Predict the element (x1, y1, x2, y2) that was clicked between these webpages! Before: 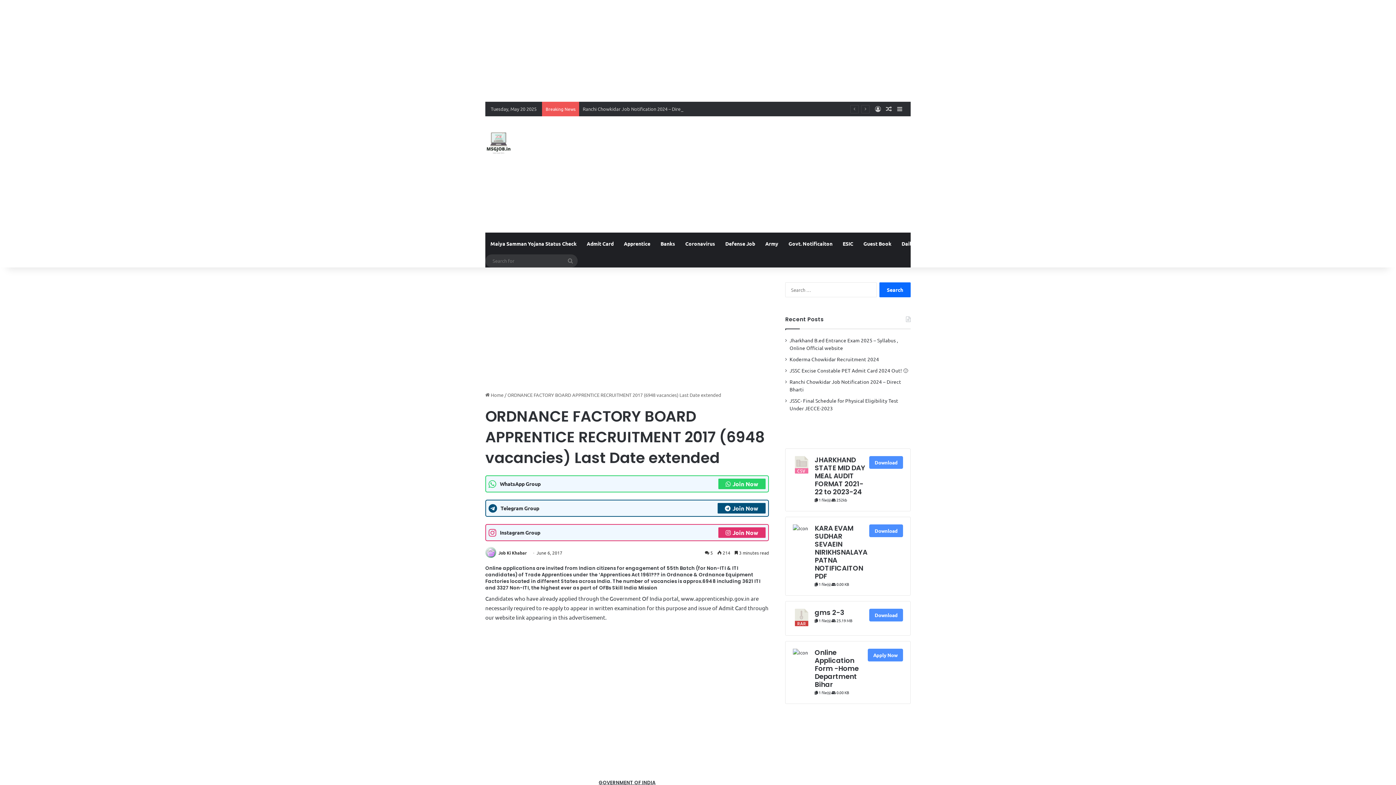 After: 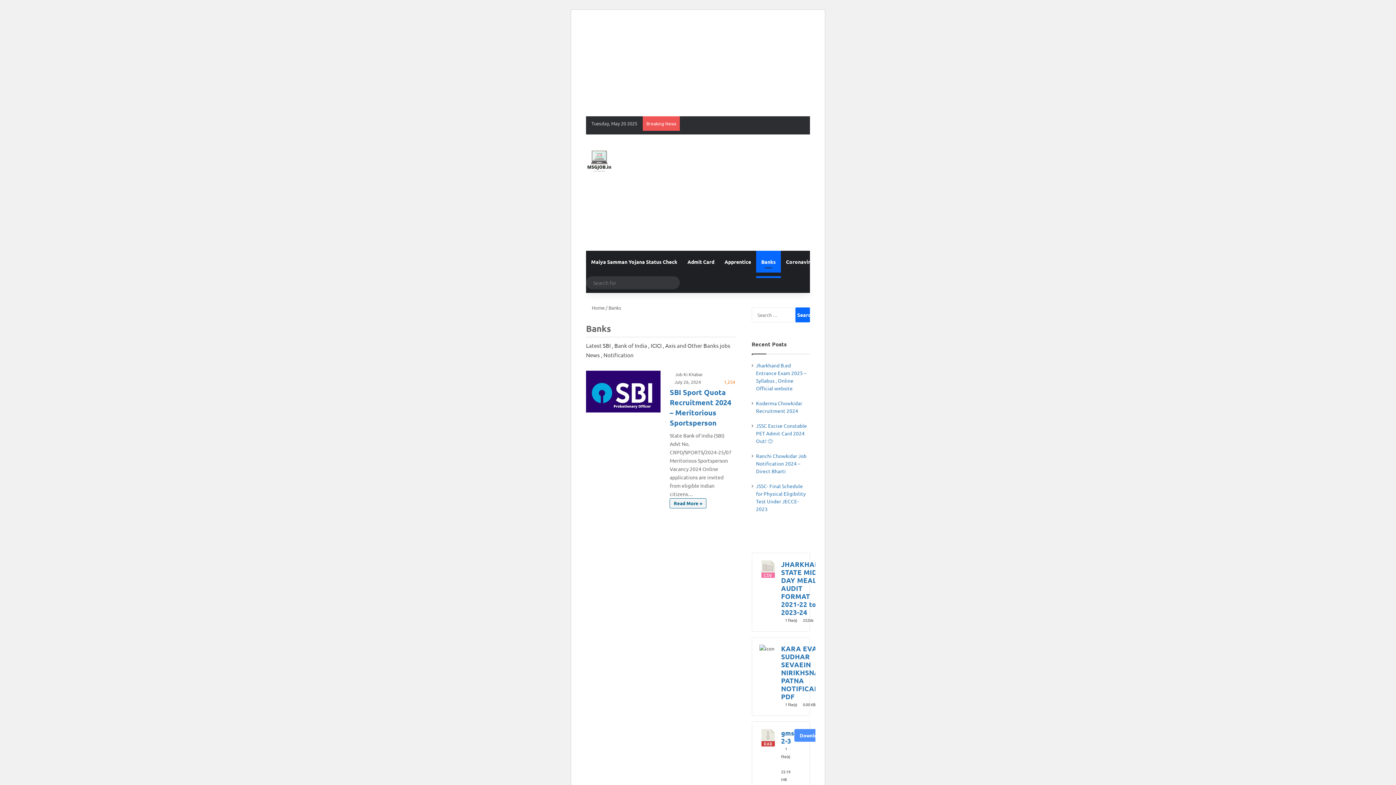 Action: label: Banks bbox: (655, 232, 680, 254)